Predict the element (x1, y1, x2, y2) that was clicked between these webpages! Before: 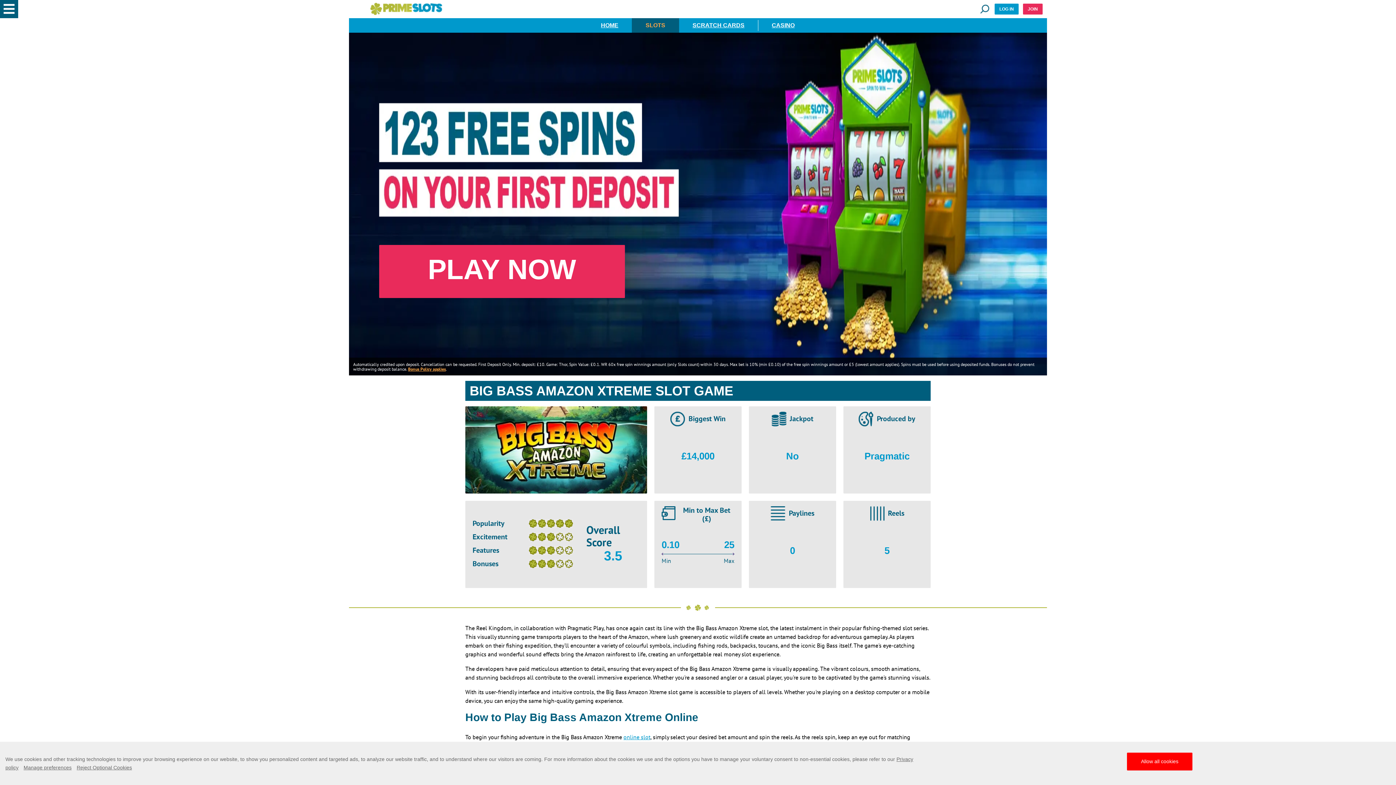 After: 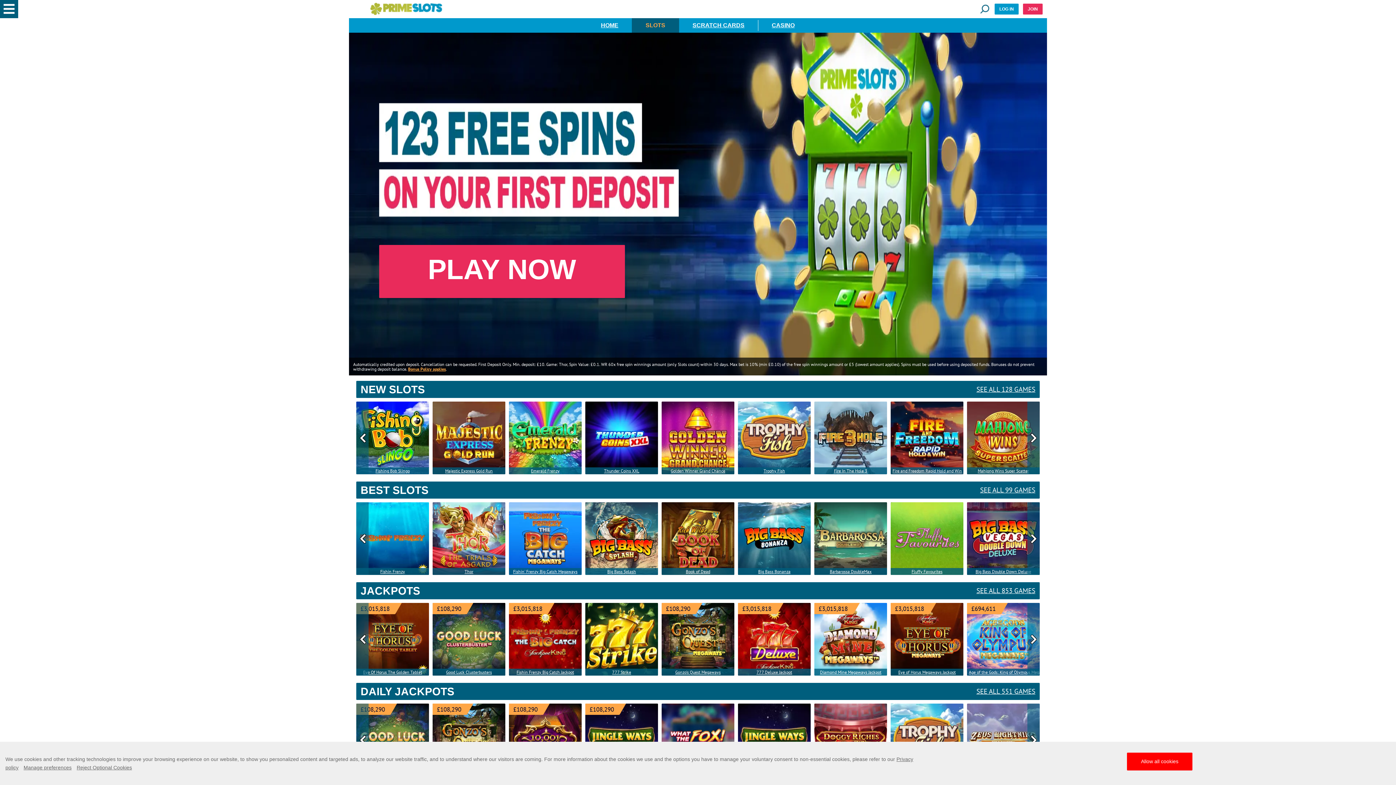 Action: label: SLOTS bbox: (632, 18, 679, 32)